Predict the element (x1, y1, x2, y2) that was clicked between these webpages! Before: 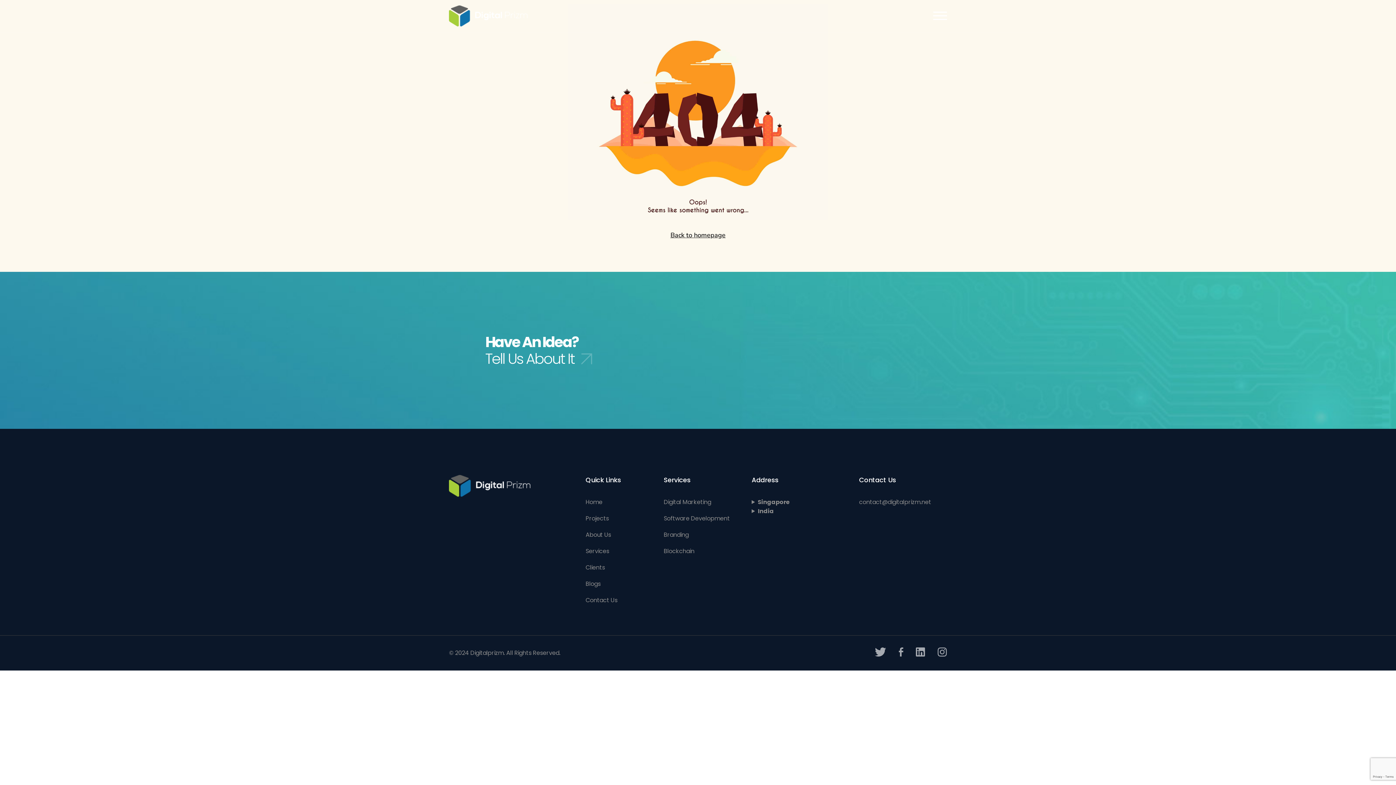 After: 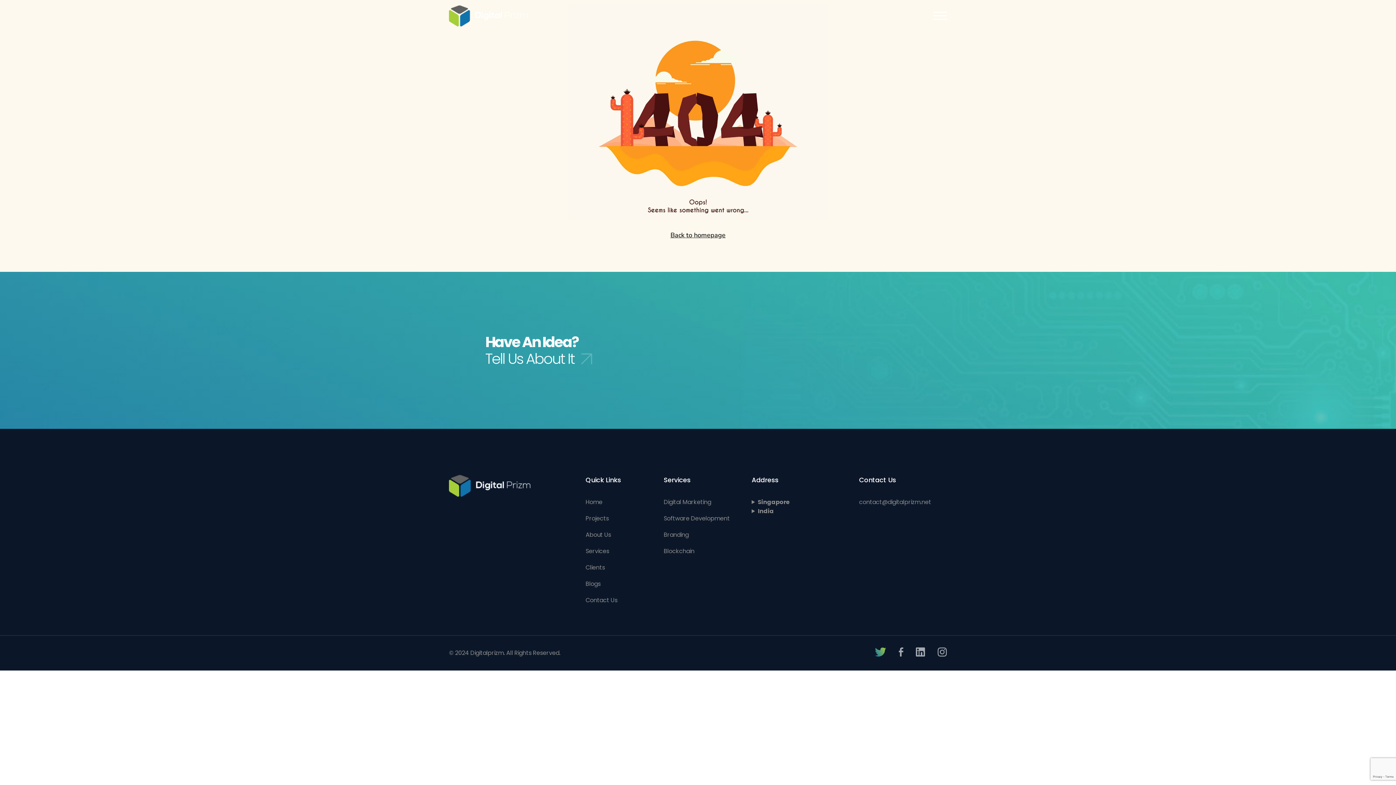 Action: bbox: (875, 650, 886, 658)